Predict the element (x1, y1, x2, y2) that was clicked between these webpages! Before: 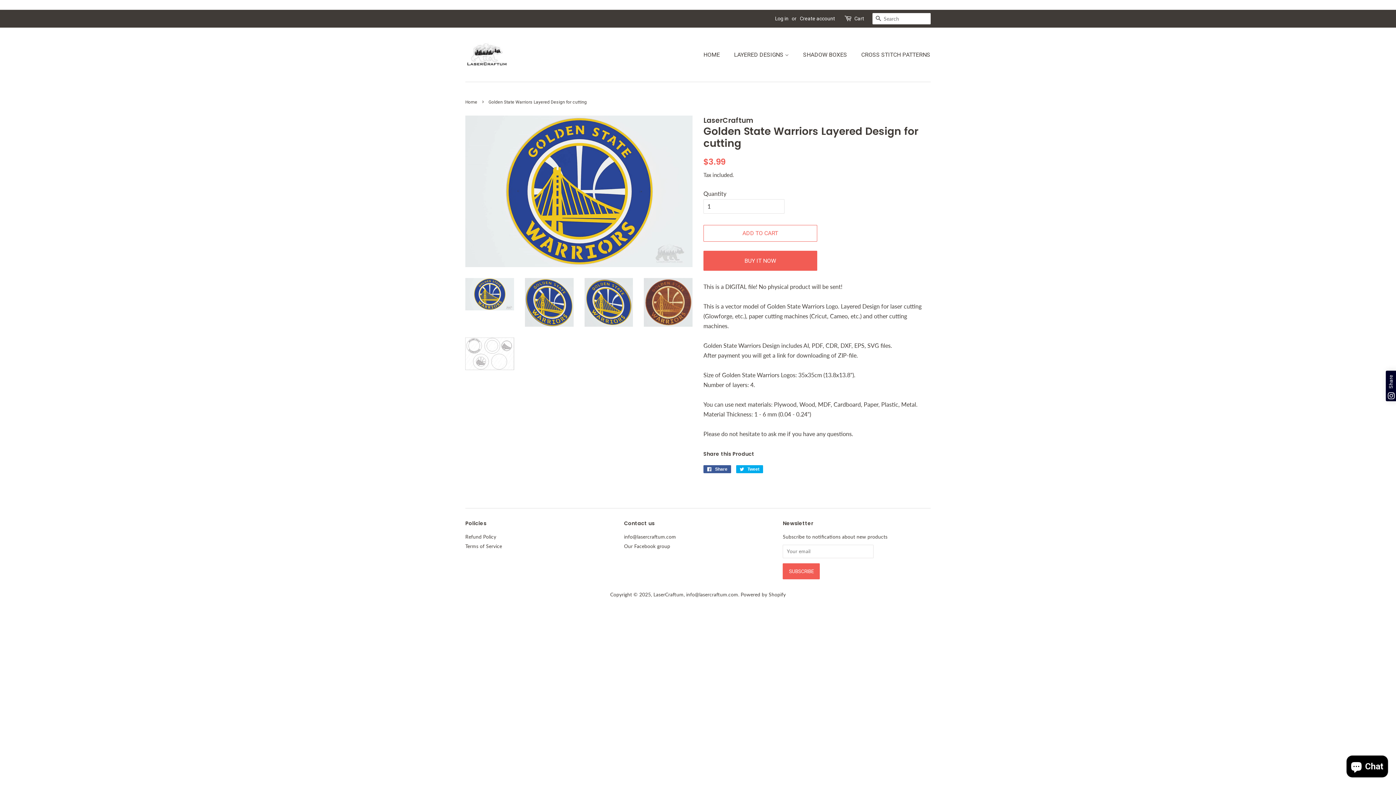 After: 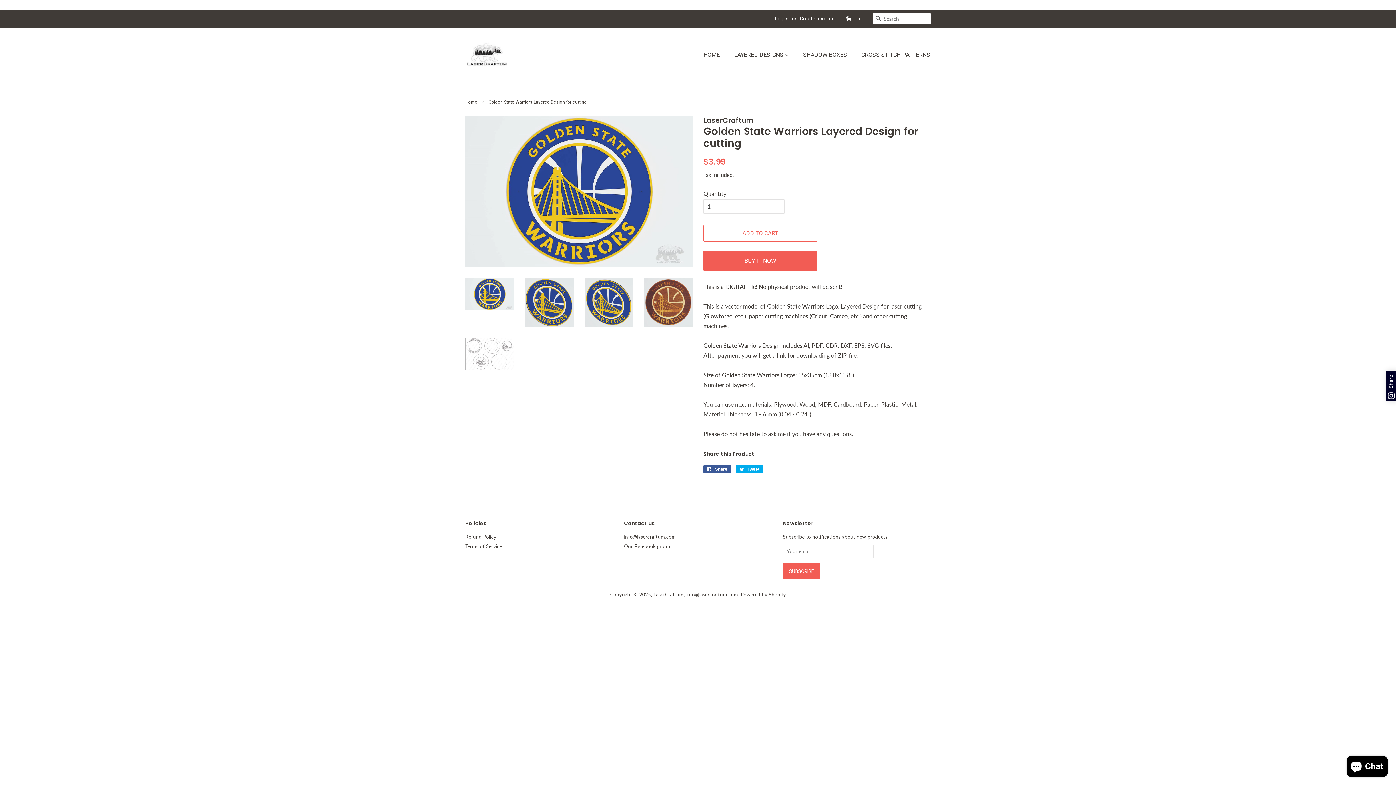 Action: bbox: (465, 278, 514, 310)